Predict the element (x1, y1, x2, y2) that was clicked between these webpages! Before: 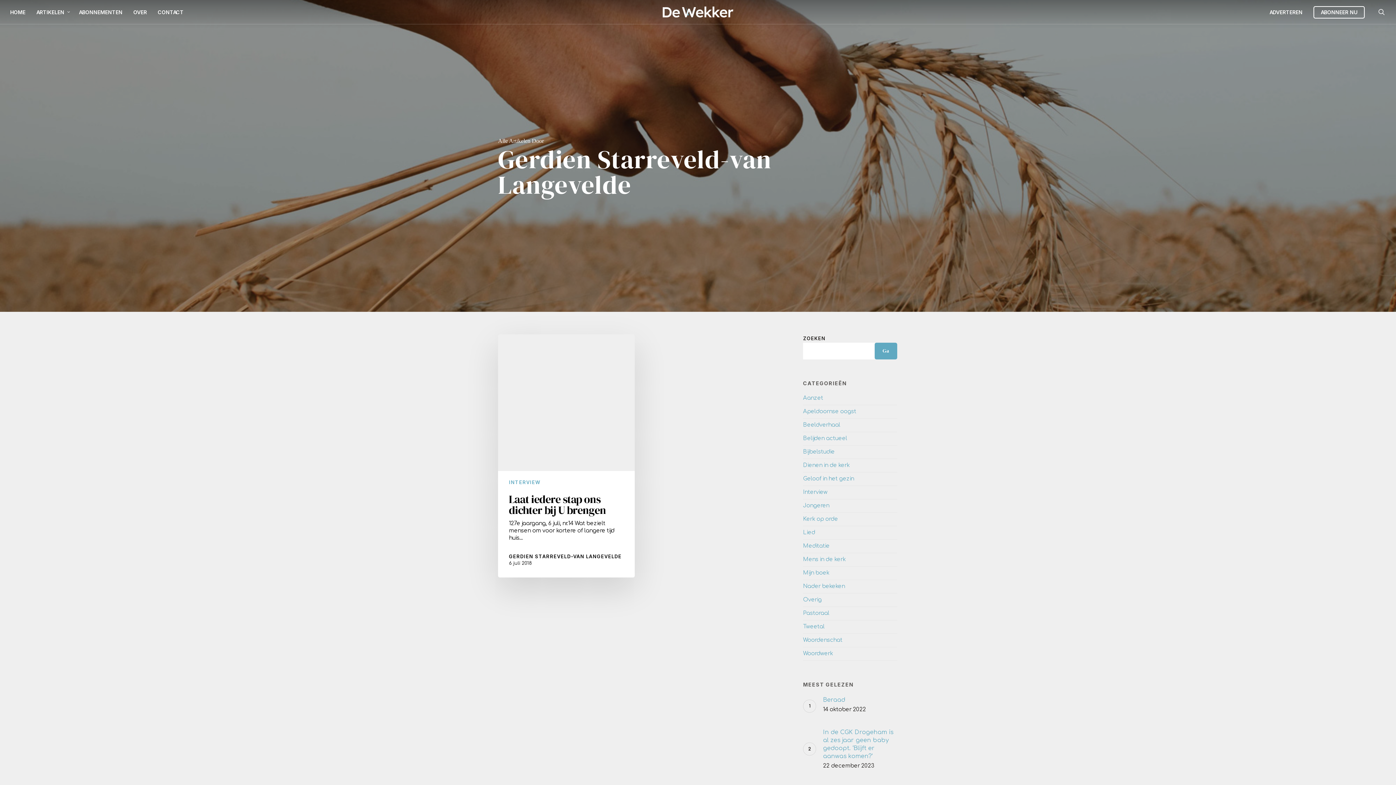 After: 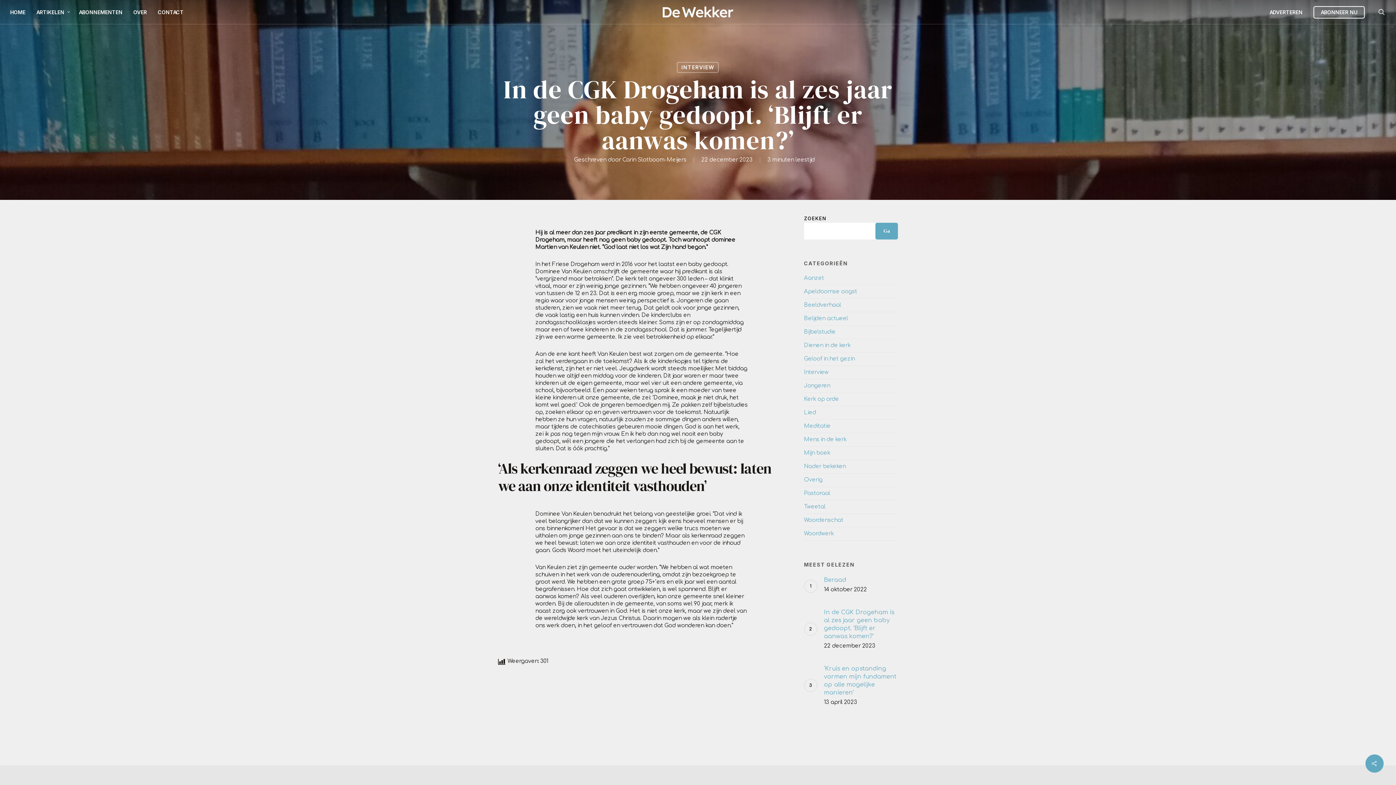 Action: bbox: (823, 728, 897, 770) label: In de CGK Drogeham is al zes jaar geen baby gedoopt. ‘Blijft er aanwas komen?’
22 december 2023